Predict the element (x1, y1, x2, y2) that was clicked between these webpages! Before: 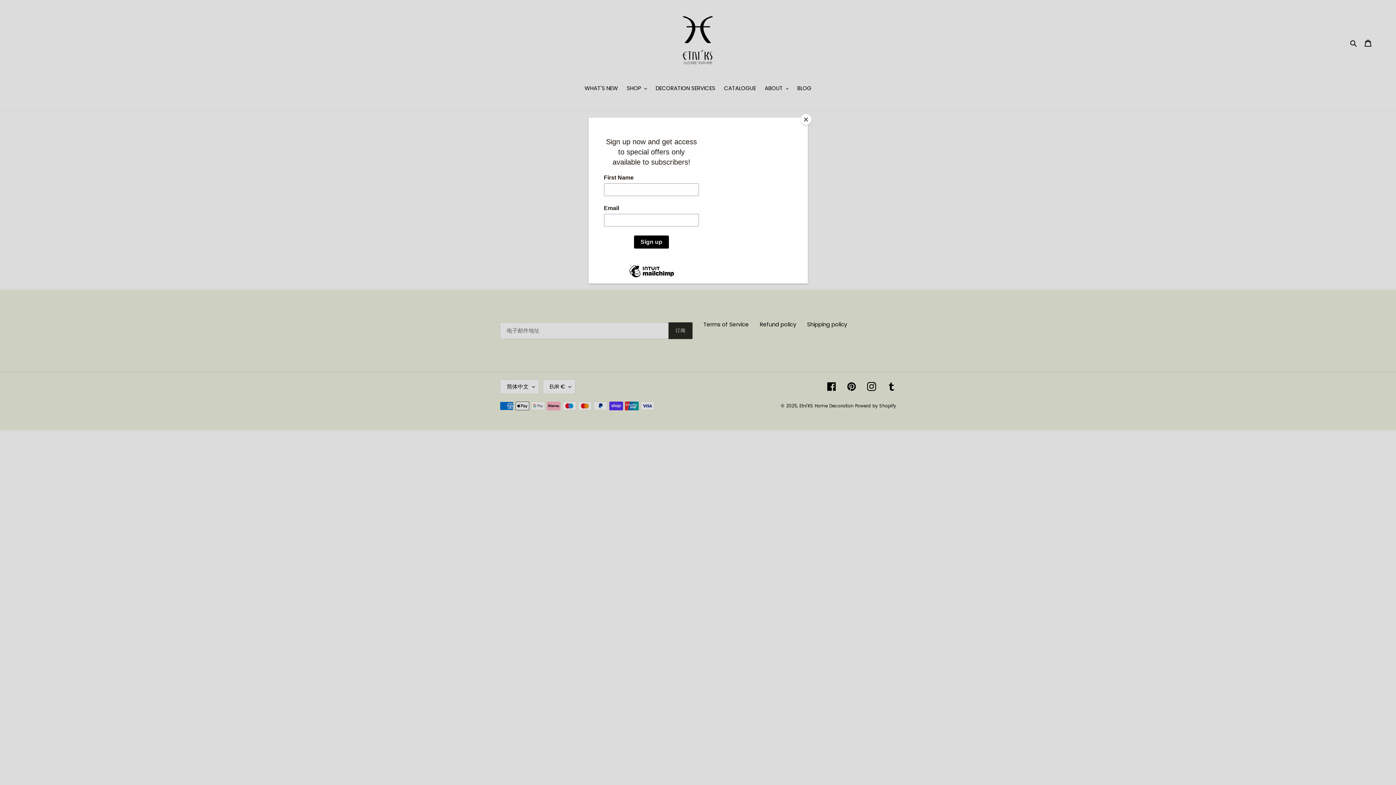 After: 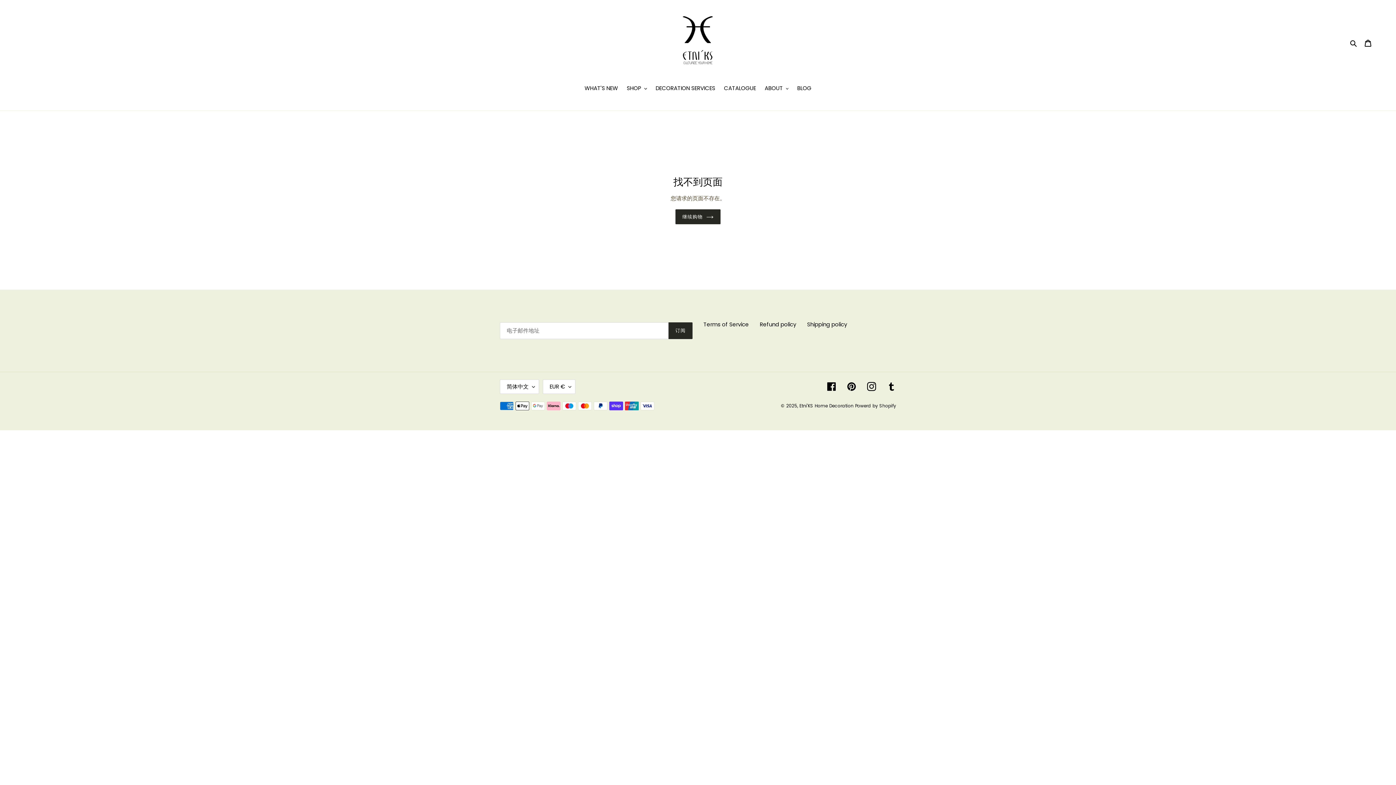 Action: bbox: (800, 114, 811, 125) label: Close